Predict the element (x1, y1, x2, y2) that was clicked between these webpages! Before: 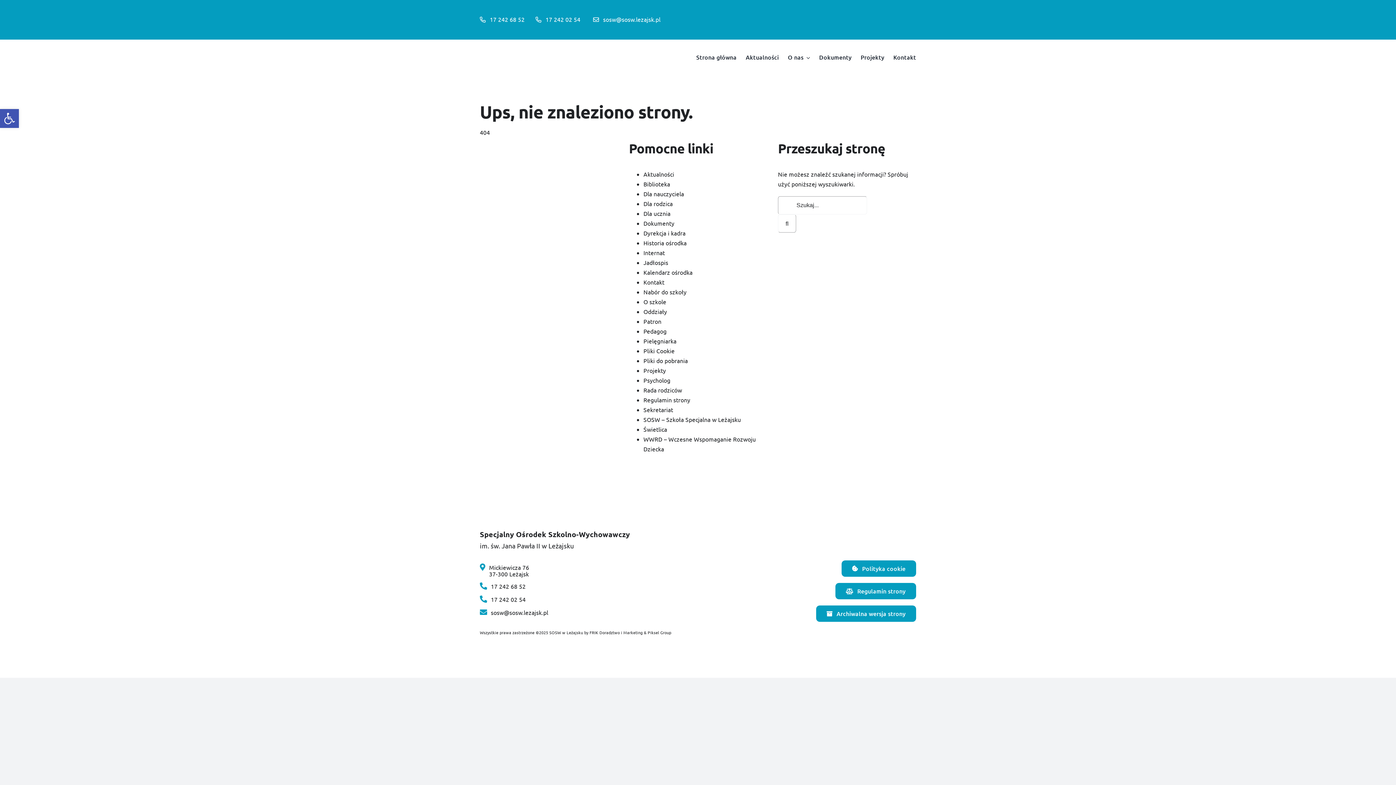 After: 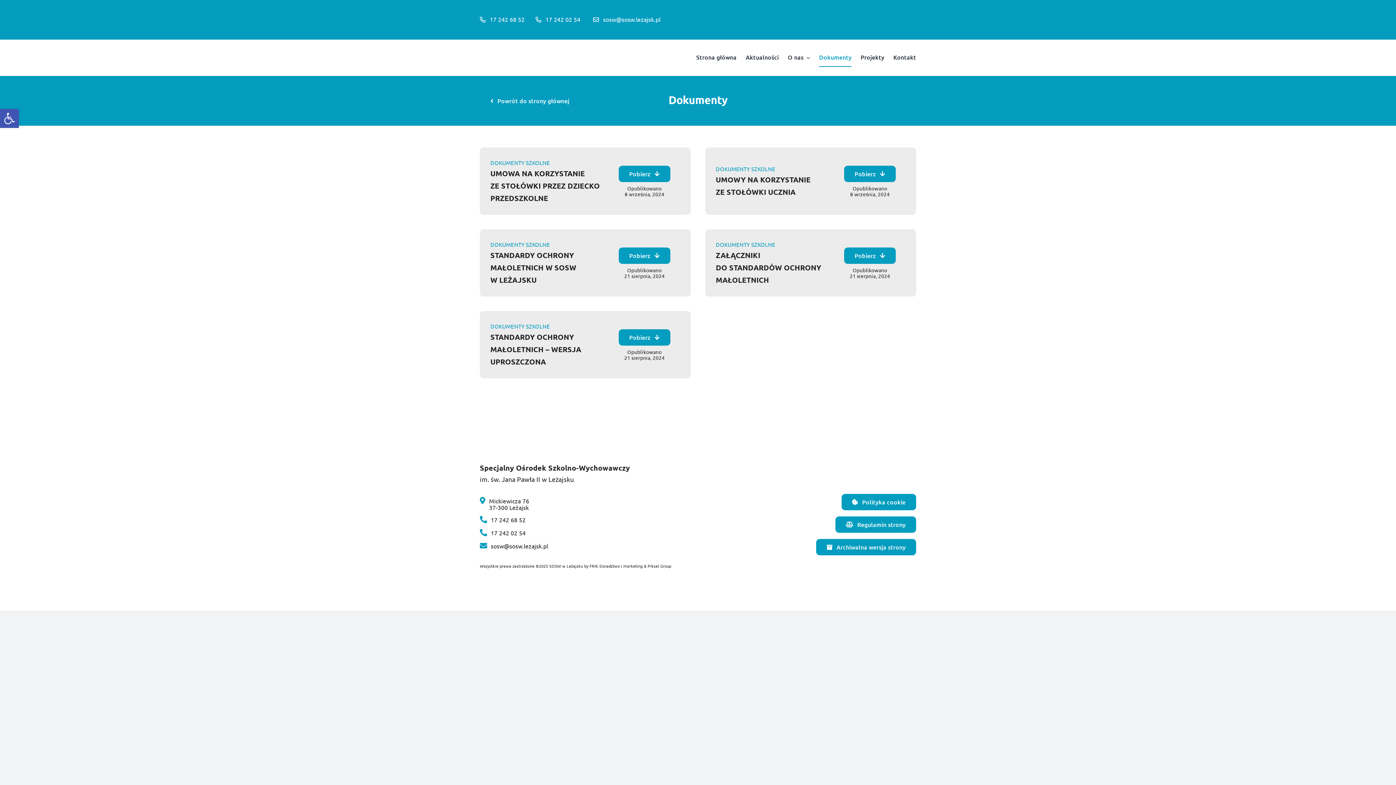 Action: bbox: (643, 219, 674, 226) label: Dokumenty